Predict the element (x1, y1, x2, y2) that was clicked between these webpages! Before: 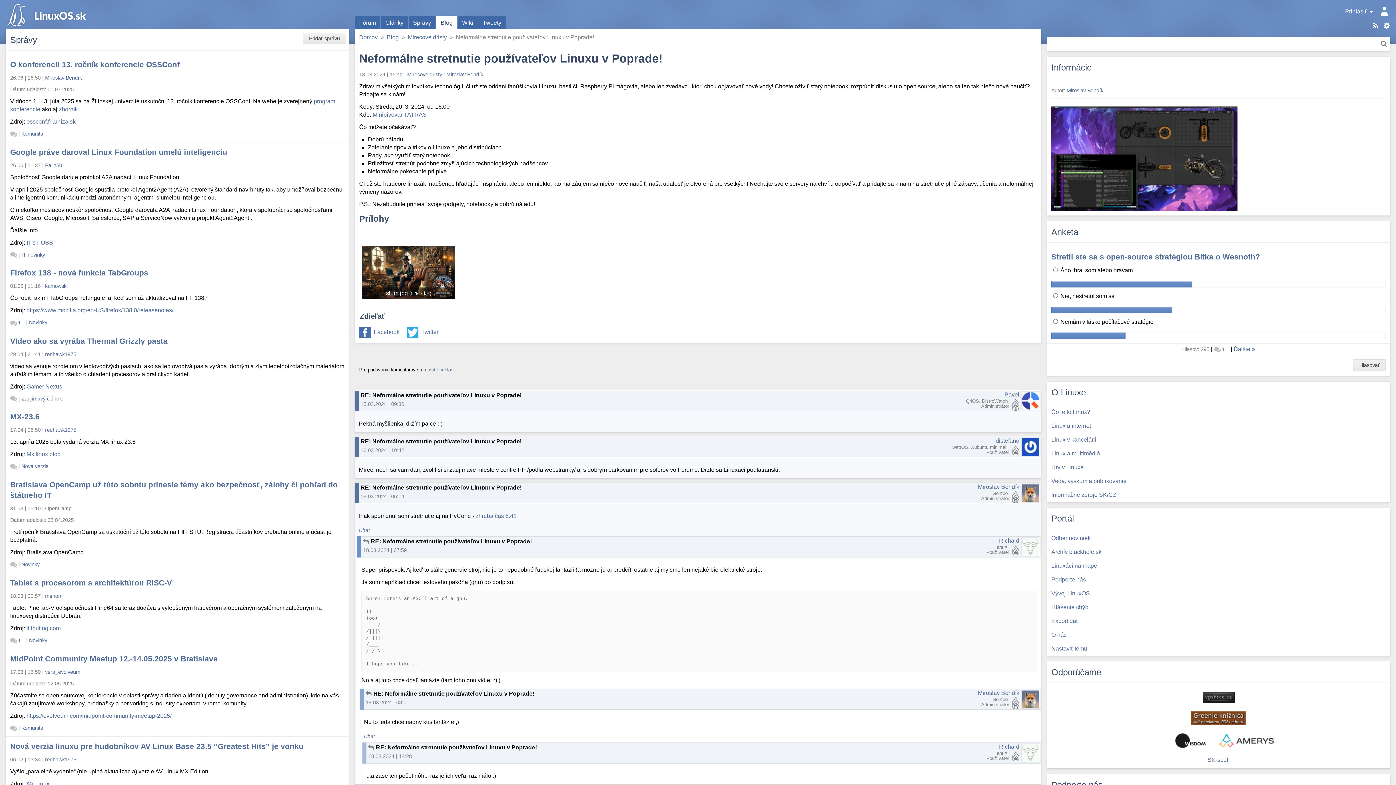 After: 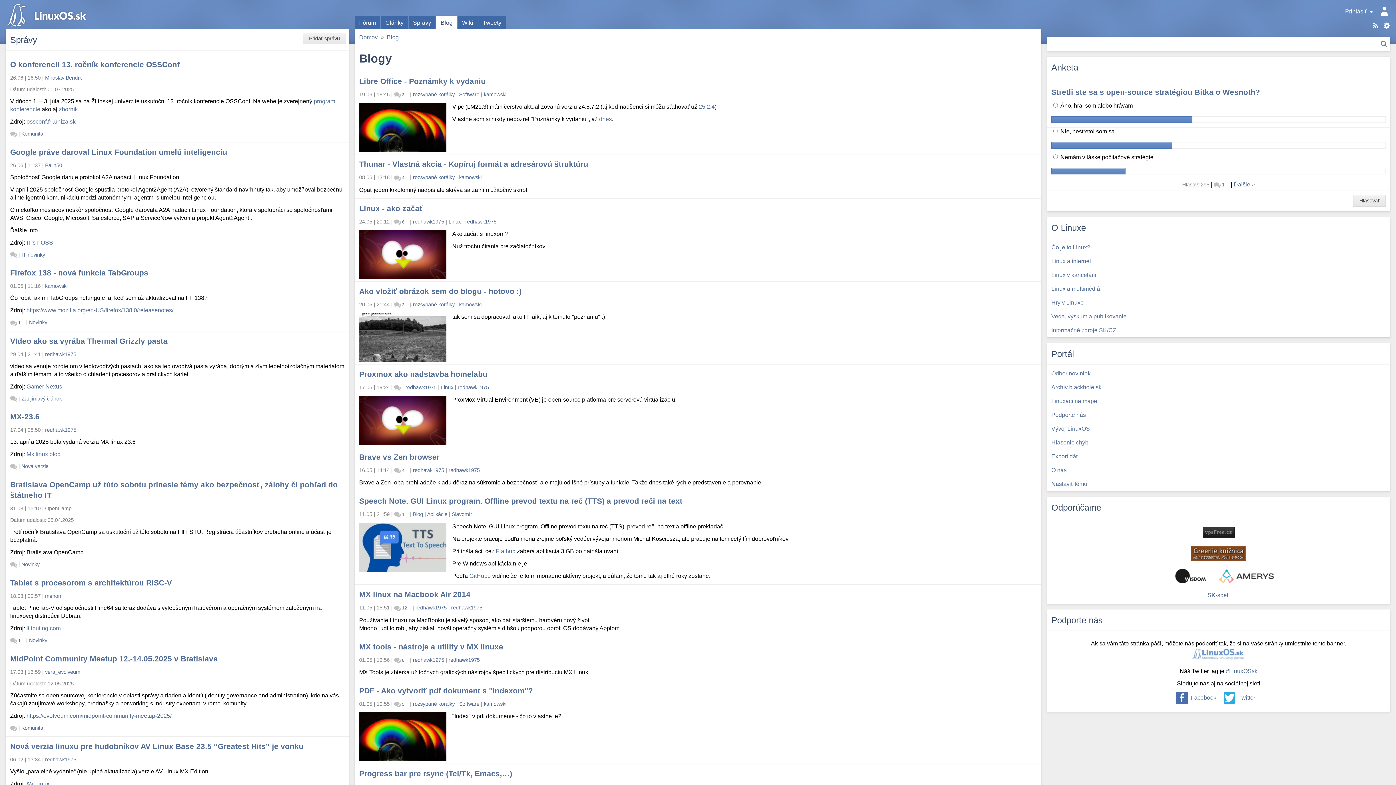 Action: label: Blog bbox: (436, 15, 457, 29)